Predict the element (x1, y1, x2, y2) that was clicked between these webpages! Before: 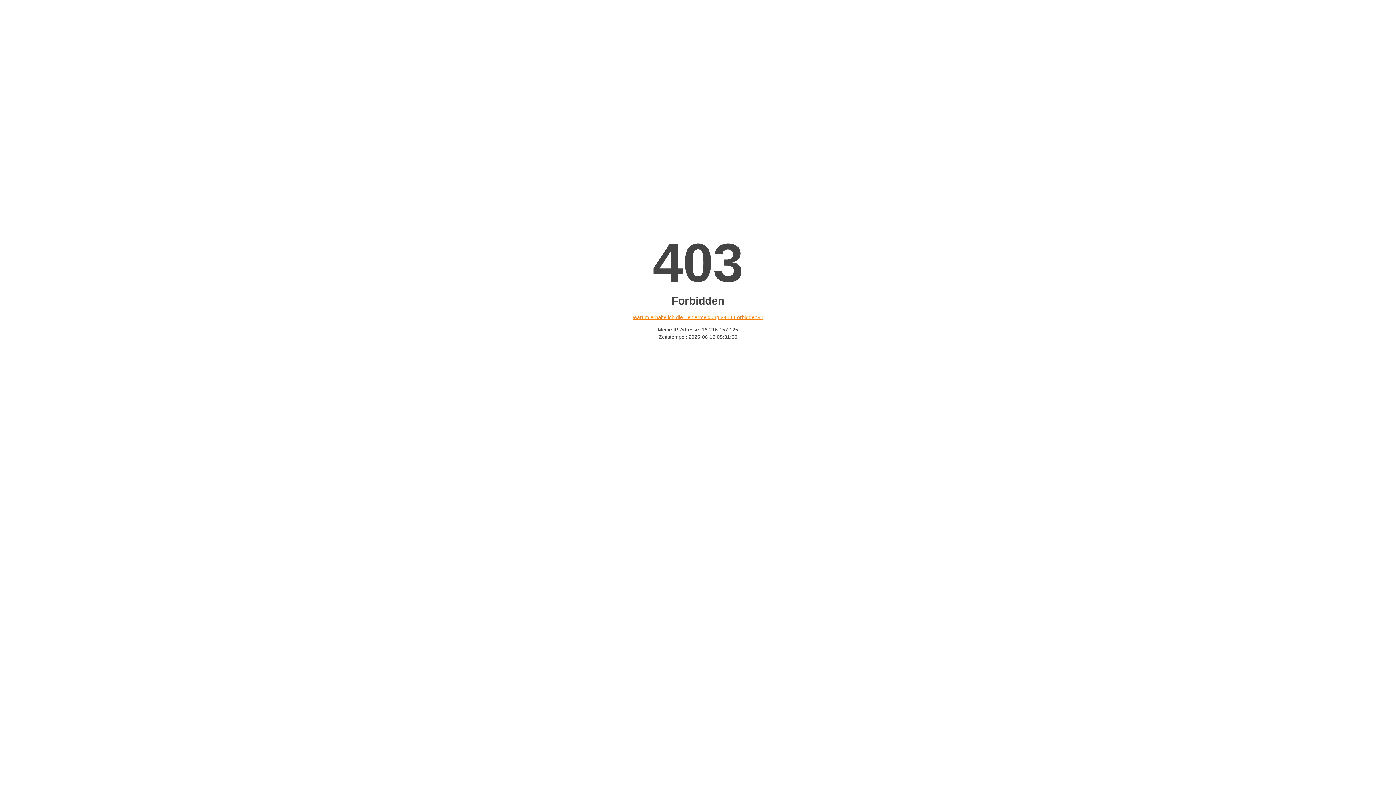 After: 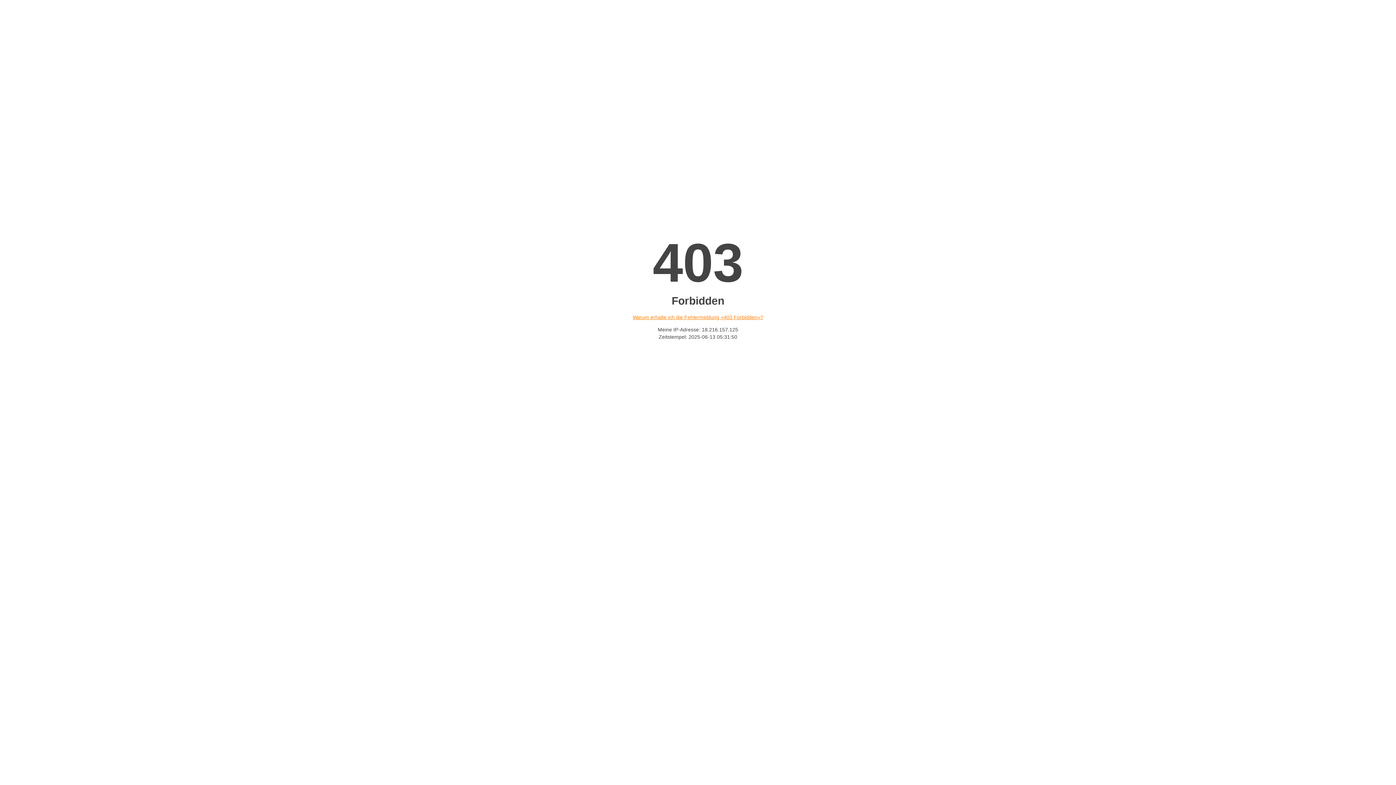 Action: label: Warum erhalte ich die Fehlermeldung «403 Forbidden»? bbox: (632, 314, 763, 320)